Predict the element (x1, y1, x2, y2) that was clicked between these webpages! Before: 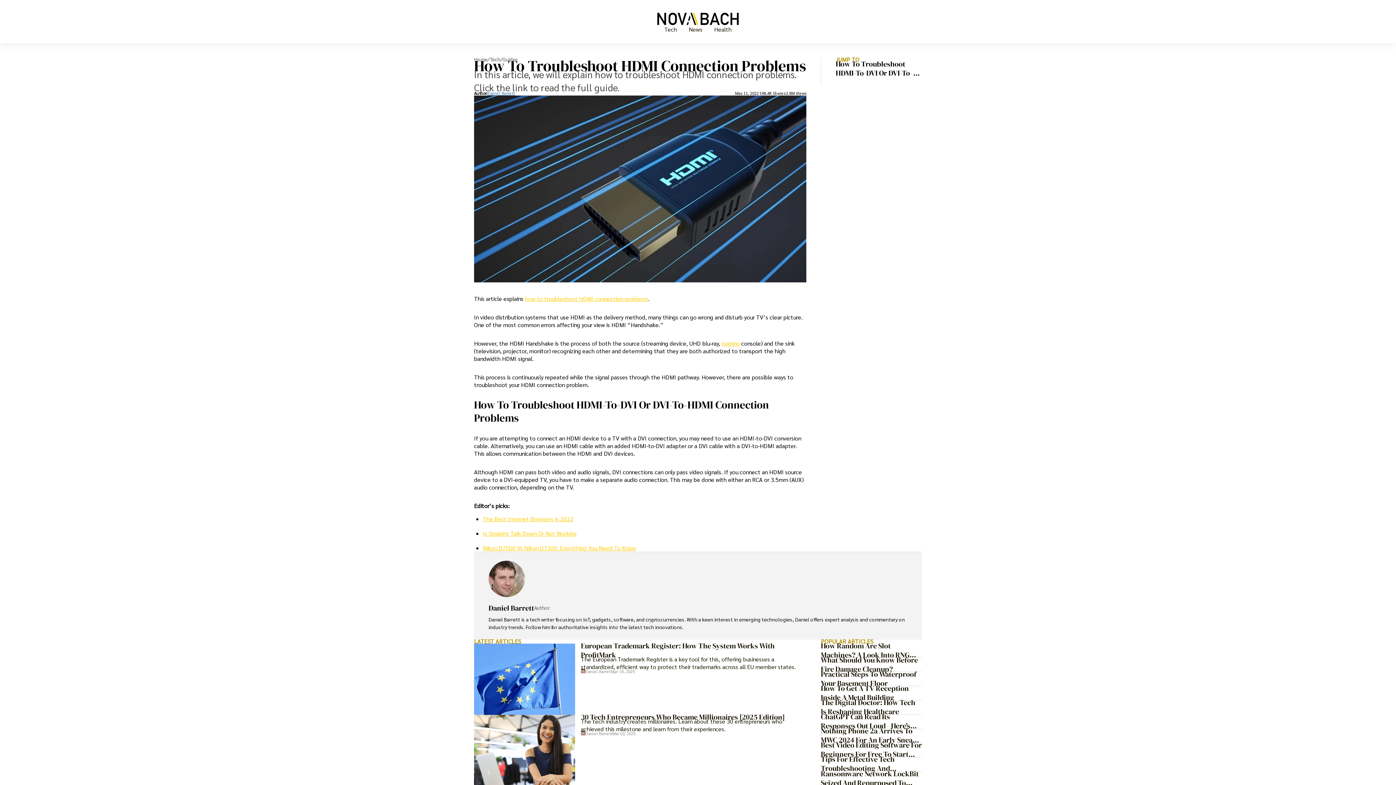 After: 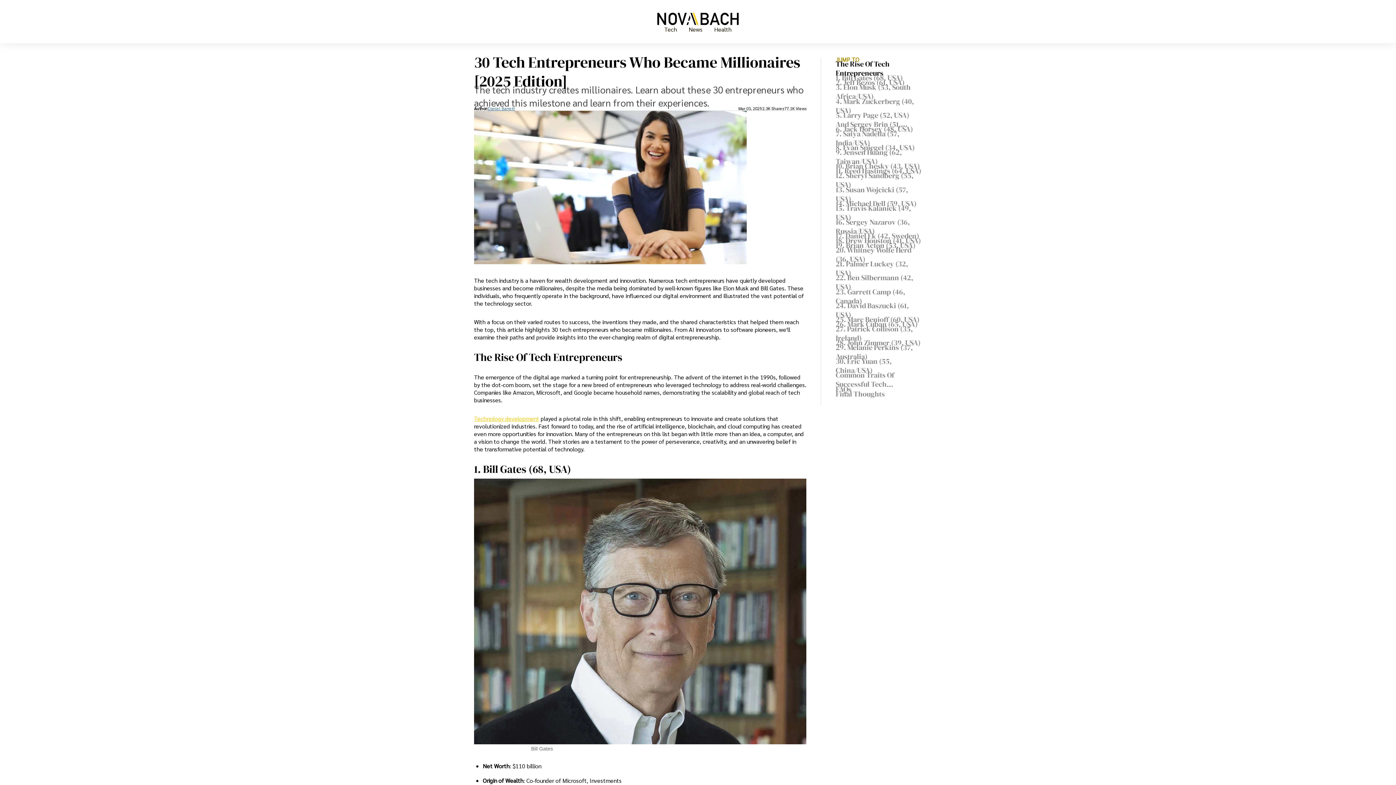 Action: label: 30 Tech Entrepreneurs Who Became Millionaires [2025 Edition]
The tech industry creates millionaires. Learn about these 30 entrepreneurs who achieved this milestone and learn from their experiences.
Daniel Barrett
Mar 03, 2025 bbox: (474, 715, 806, 786)